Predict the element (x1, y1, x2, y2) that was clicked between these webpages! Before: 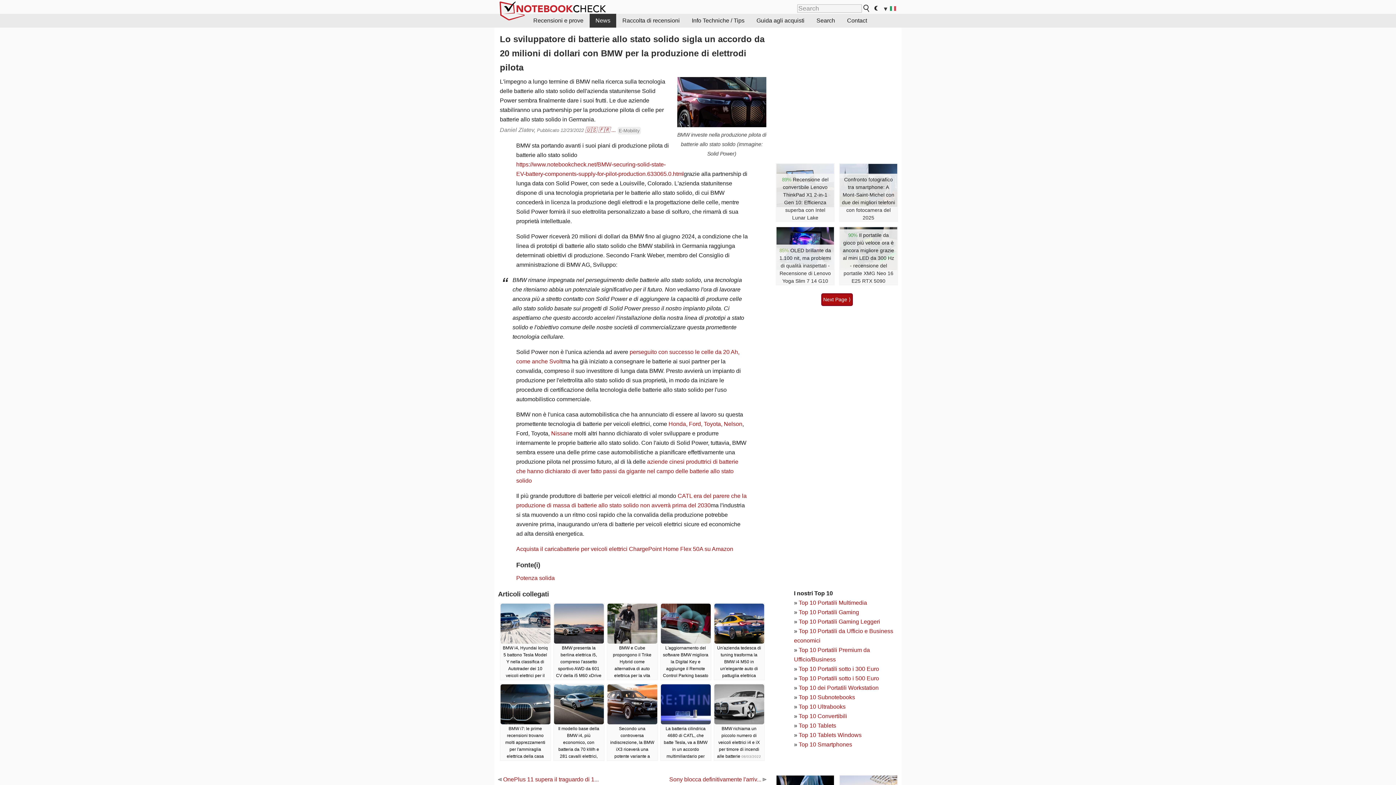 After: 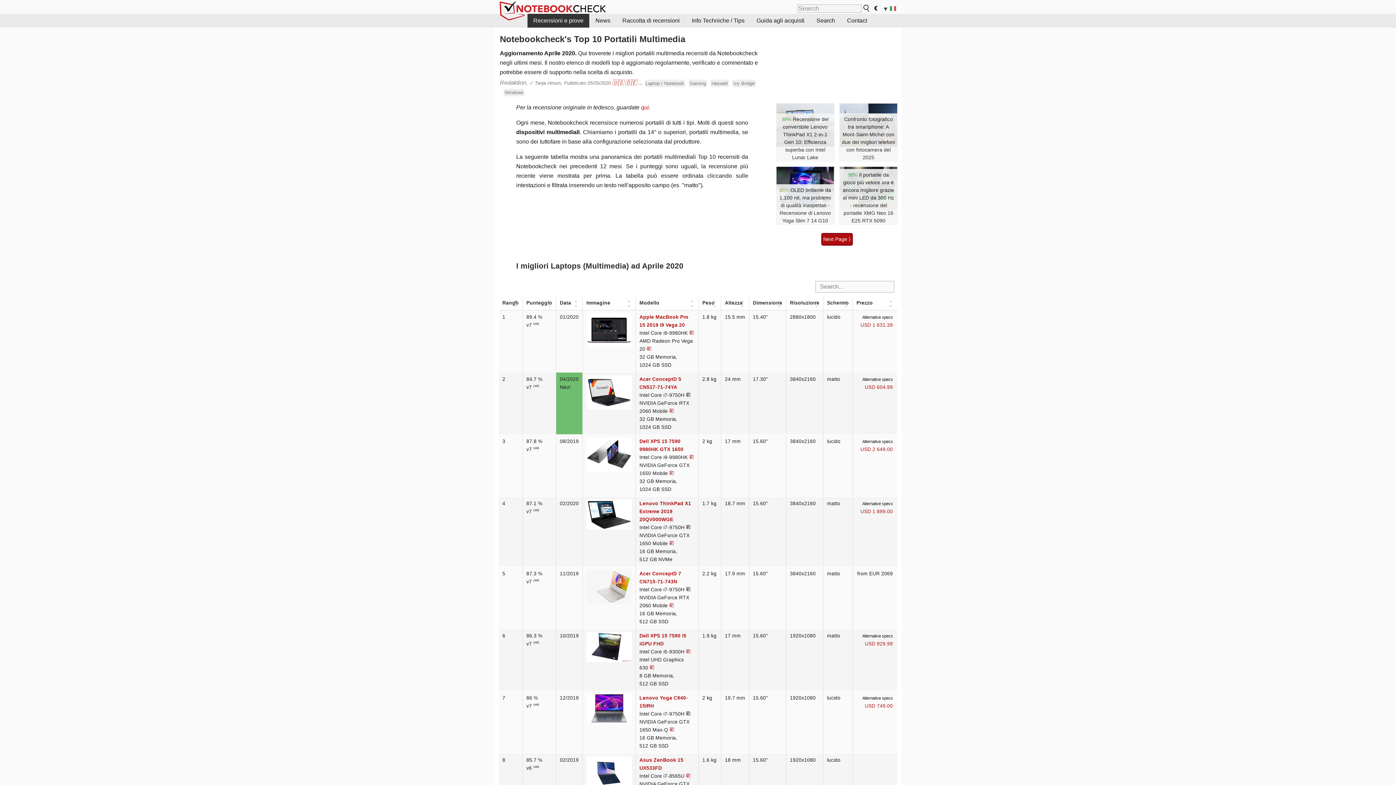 Action: bbox: (798, 600, 867, 606) label: Top 10 Portatili Multimedia